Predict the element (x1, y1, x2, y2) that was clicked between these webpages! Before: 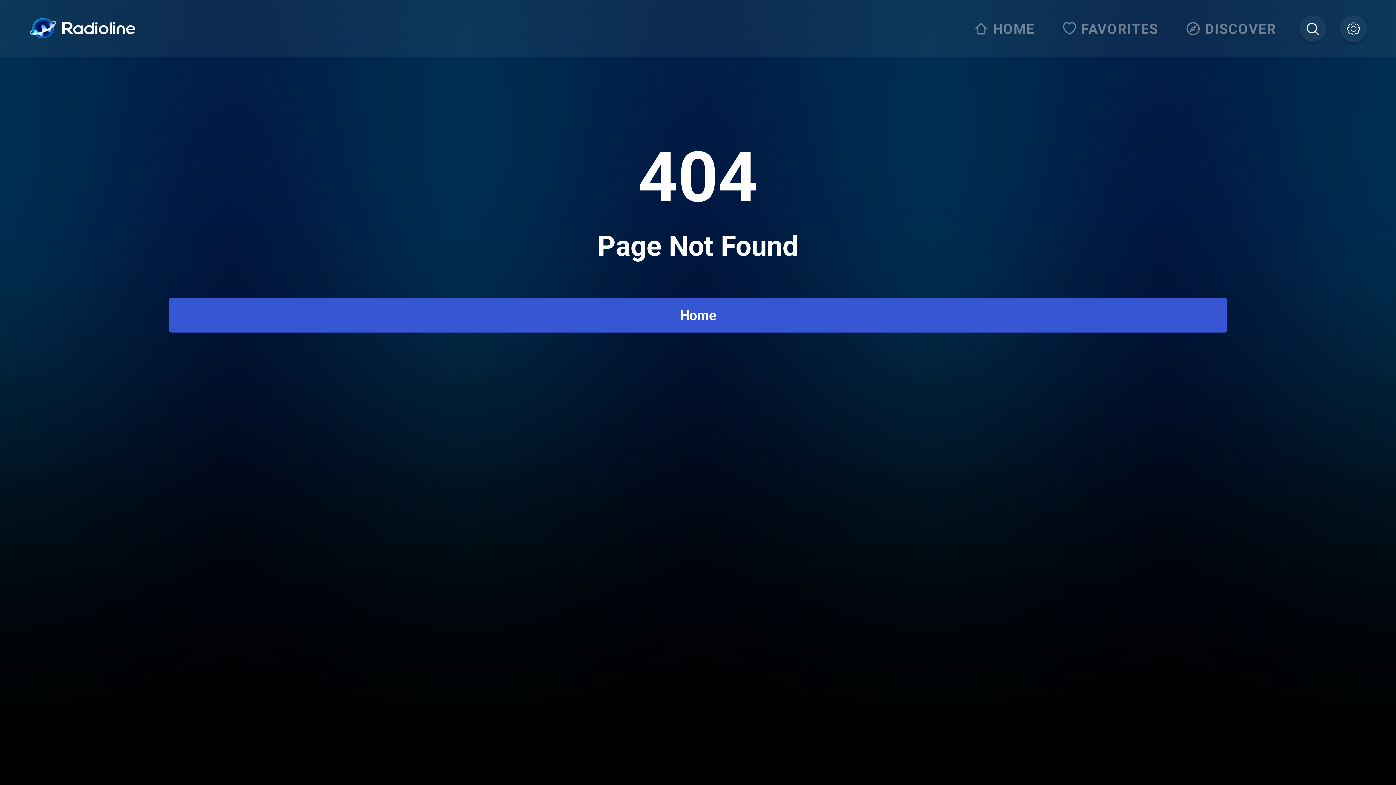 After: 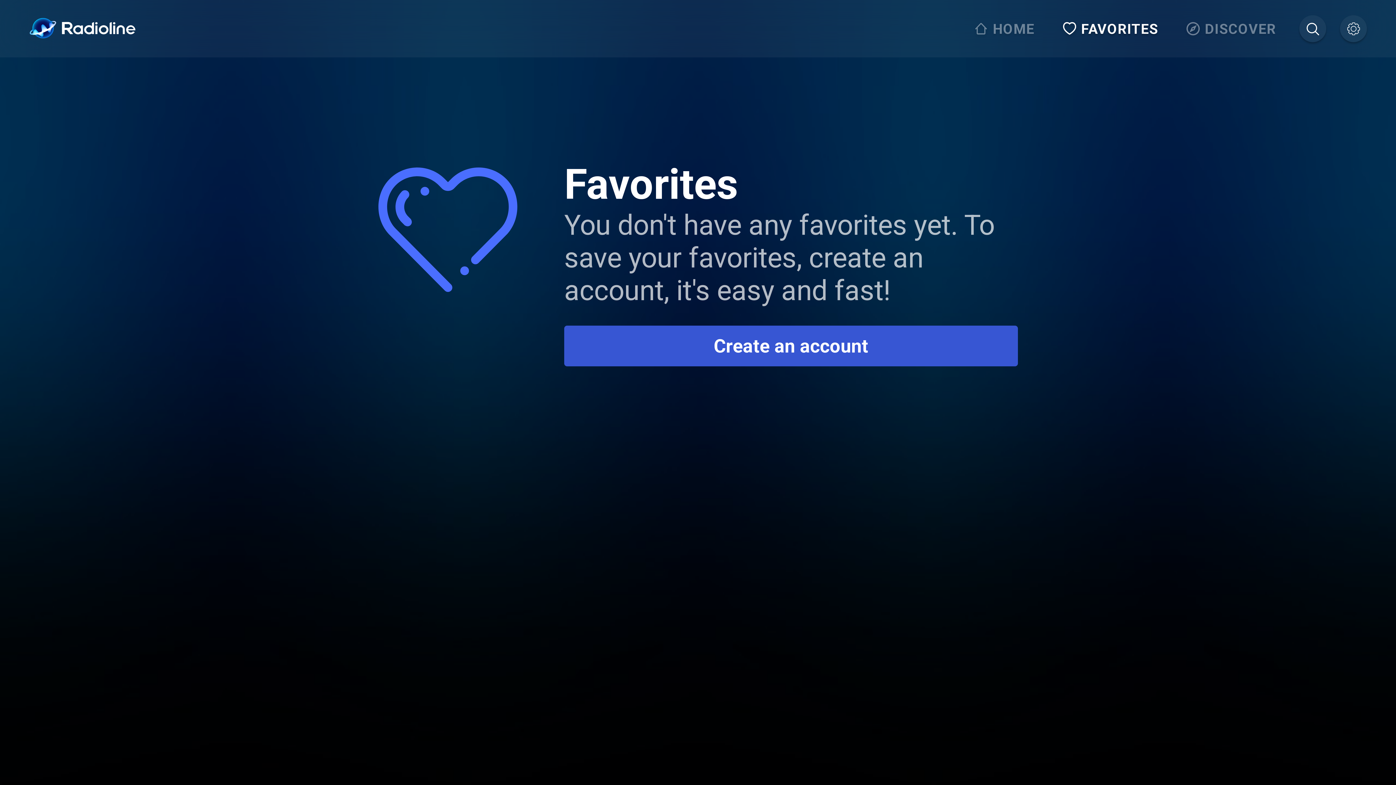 Action: label: FAVORITES bbox: (1058, 15, 1167, 42)